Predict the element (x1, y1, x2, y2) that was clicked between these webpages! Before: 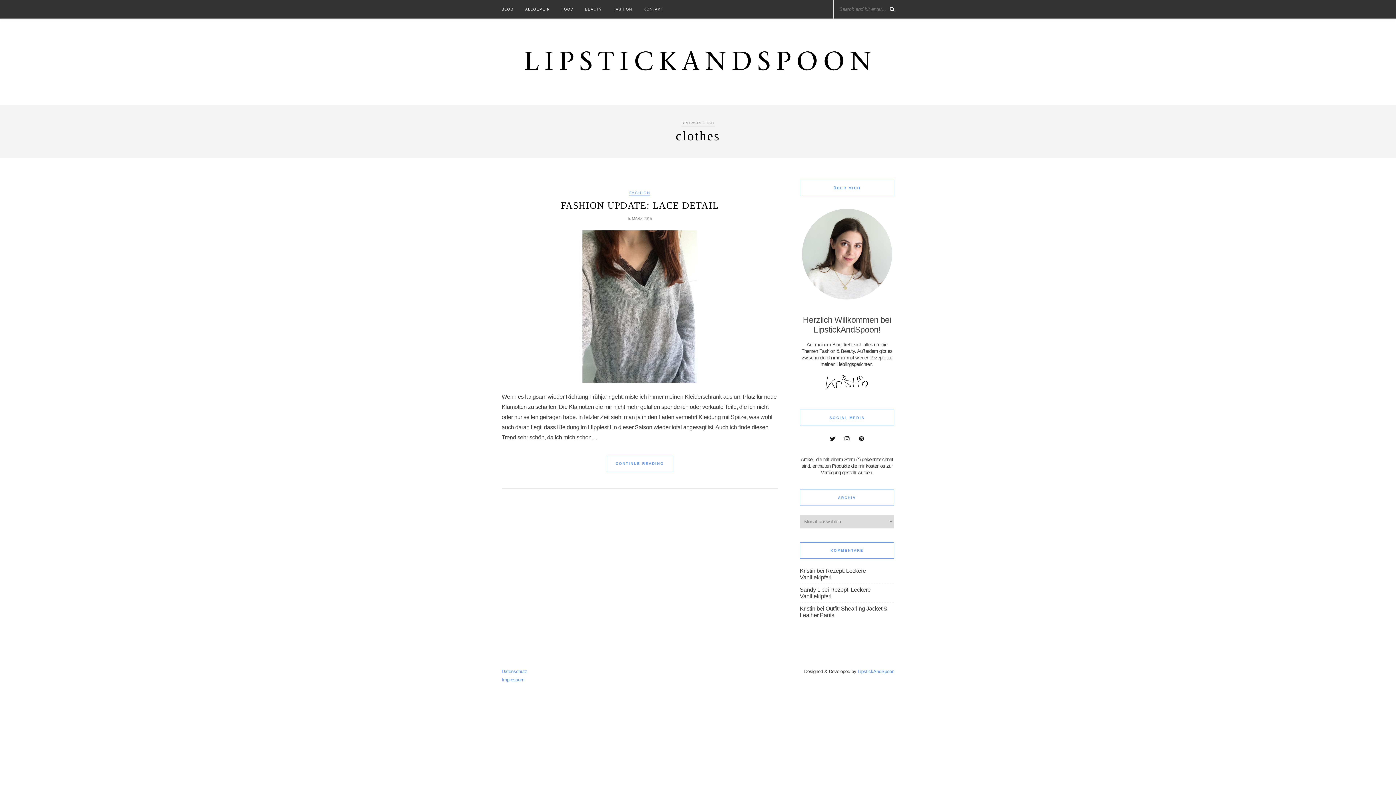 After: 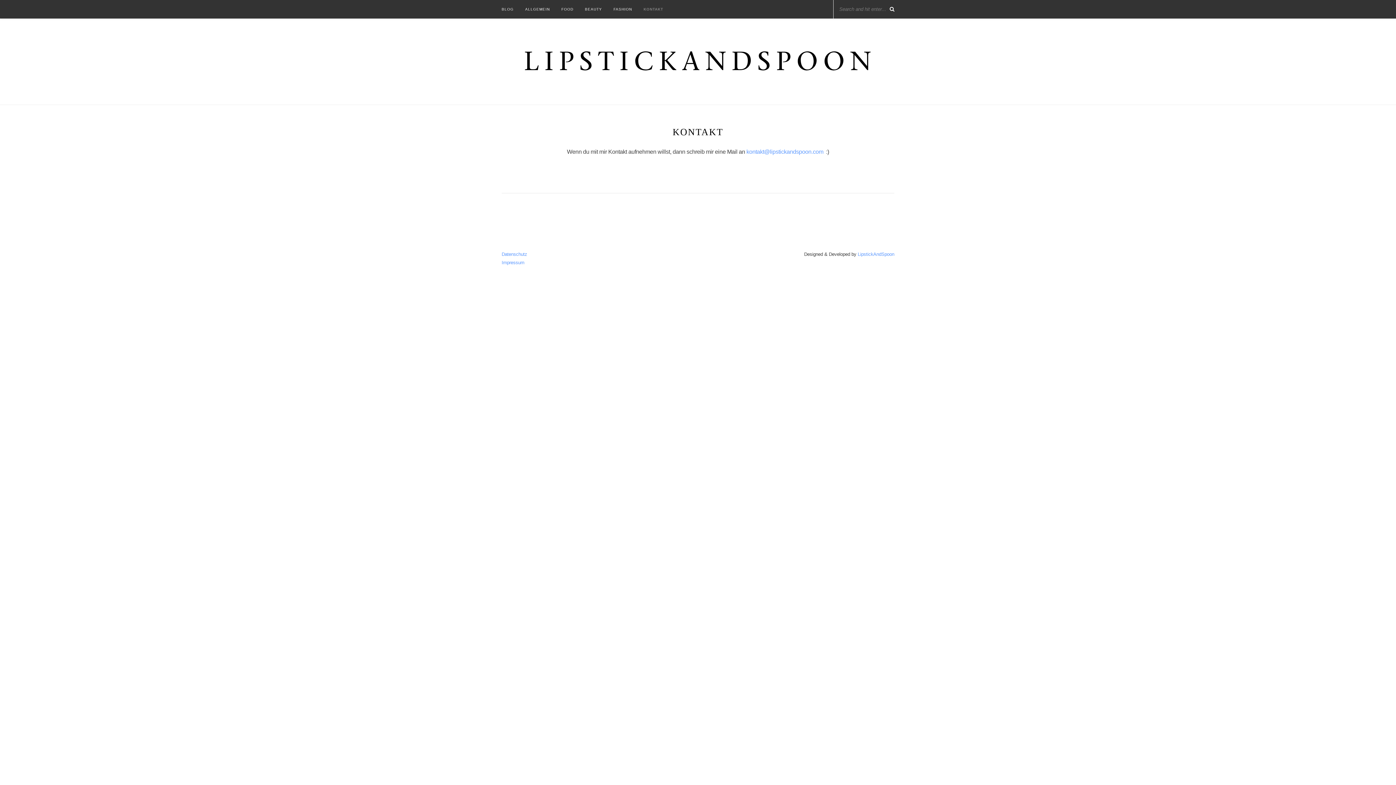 Action: label: KONTAKT bbox: (643, 0, 663, 18)